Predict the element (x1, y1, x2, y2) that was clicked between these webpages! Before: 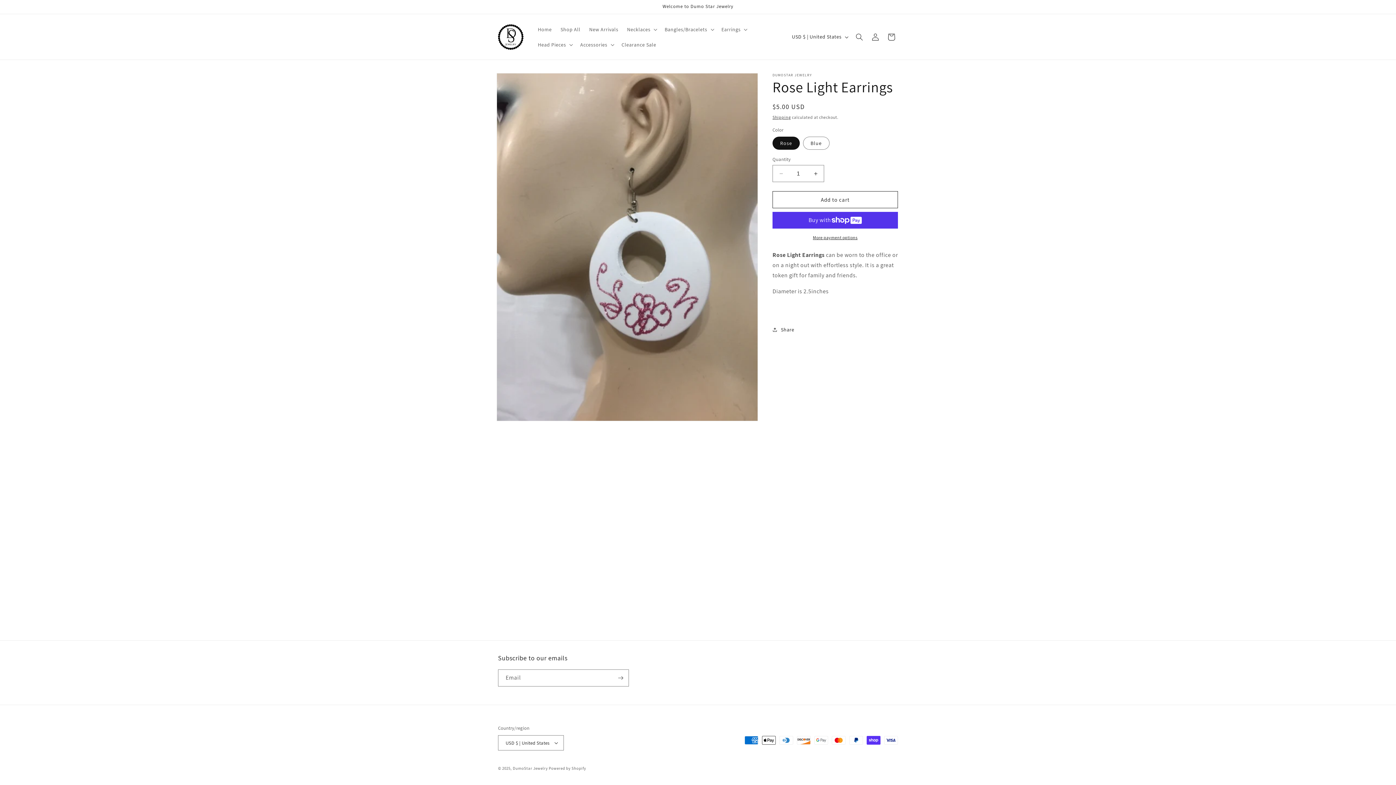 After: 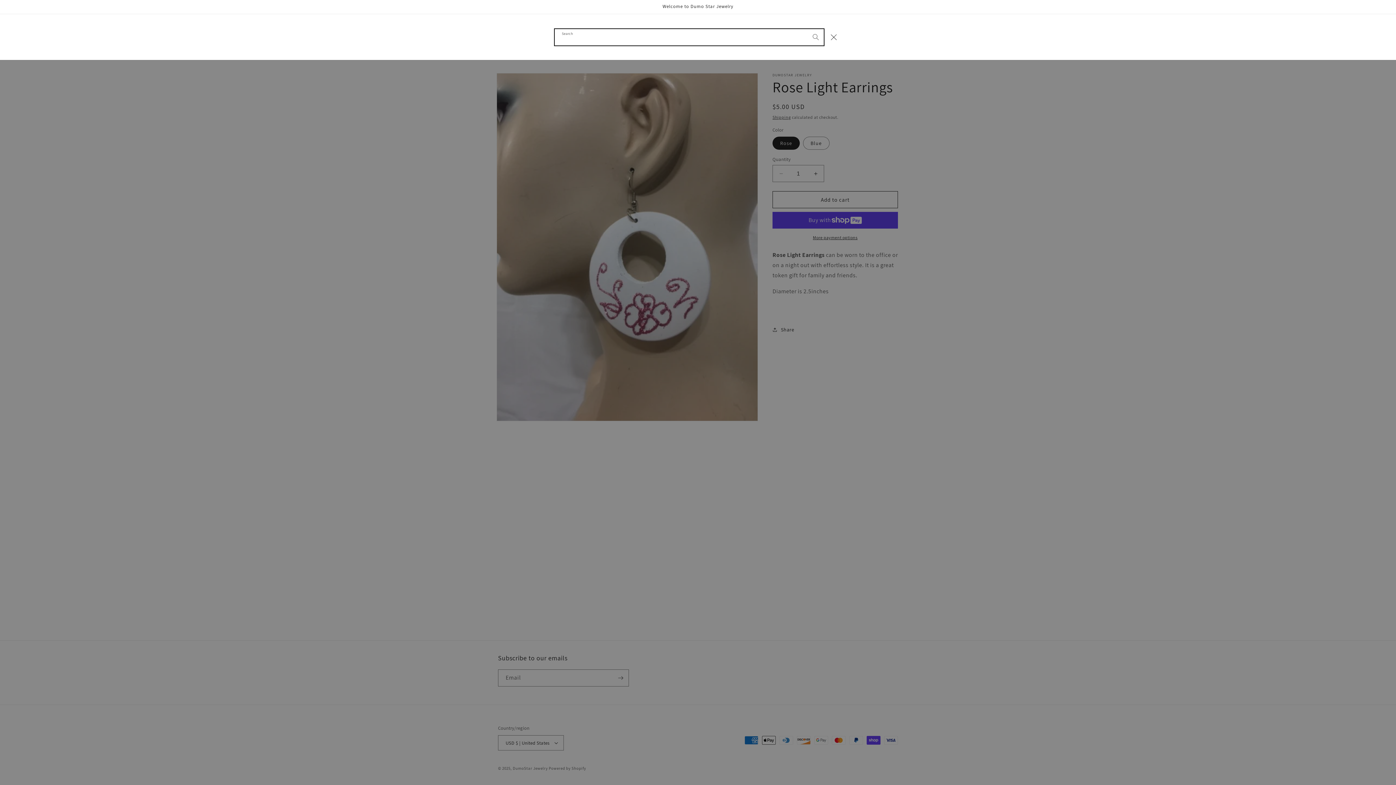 Action: bbox: (851, 28, 867, 44) label: Search